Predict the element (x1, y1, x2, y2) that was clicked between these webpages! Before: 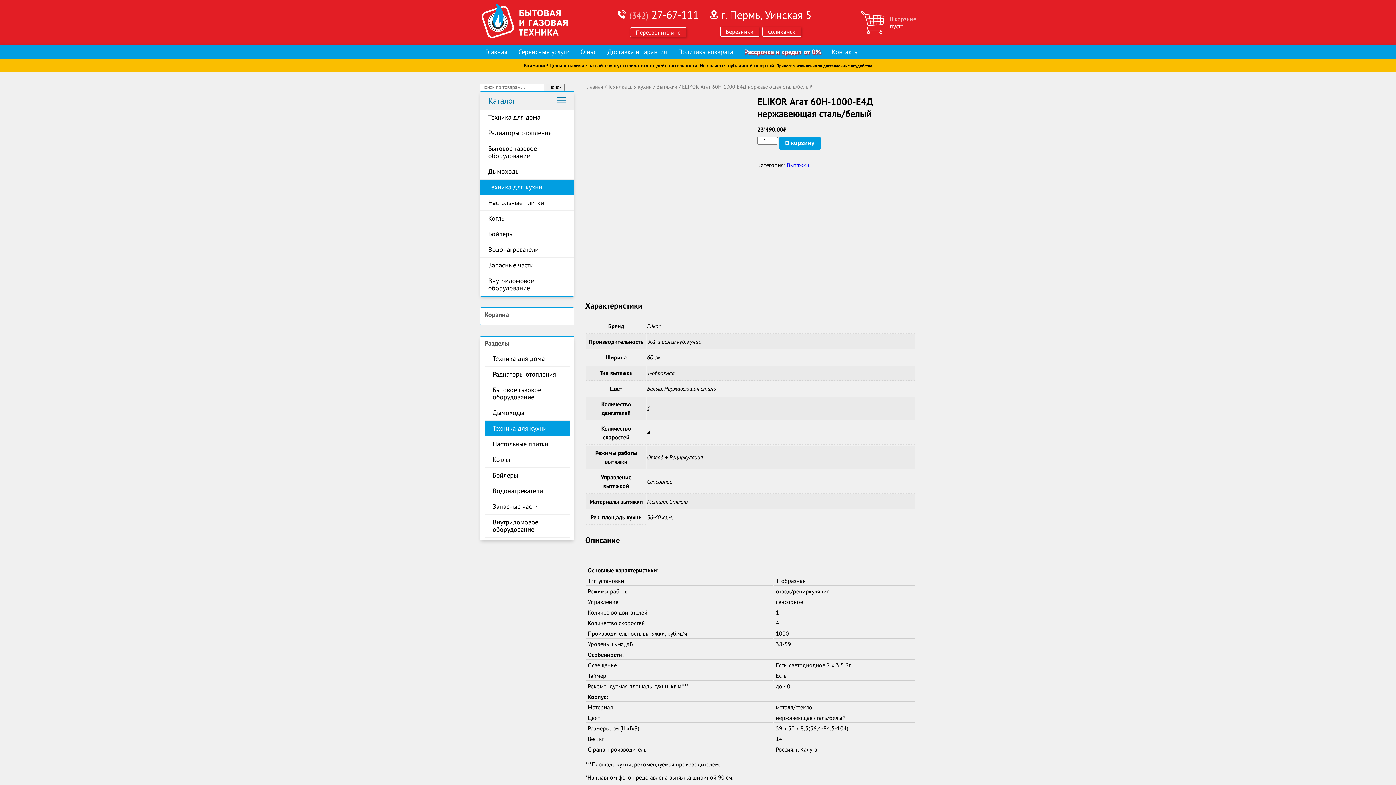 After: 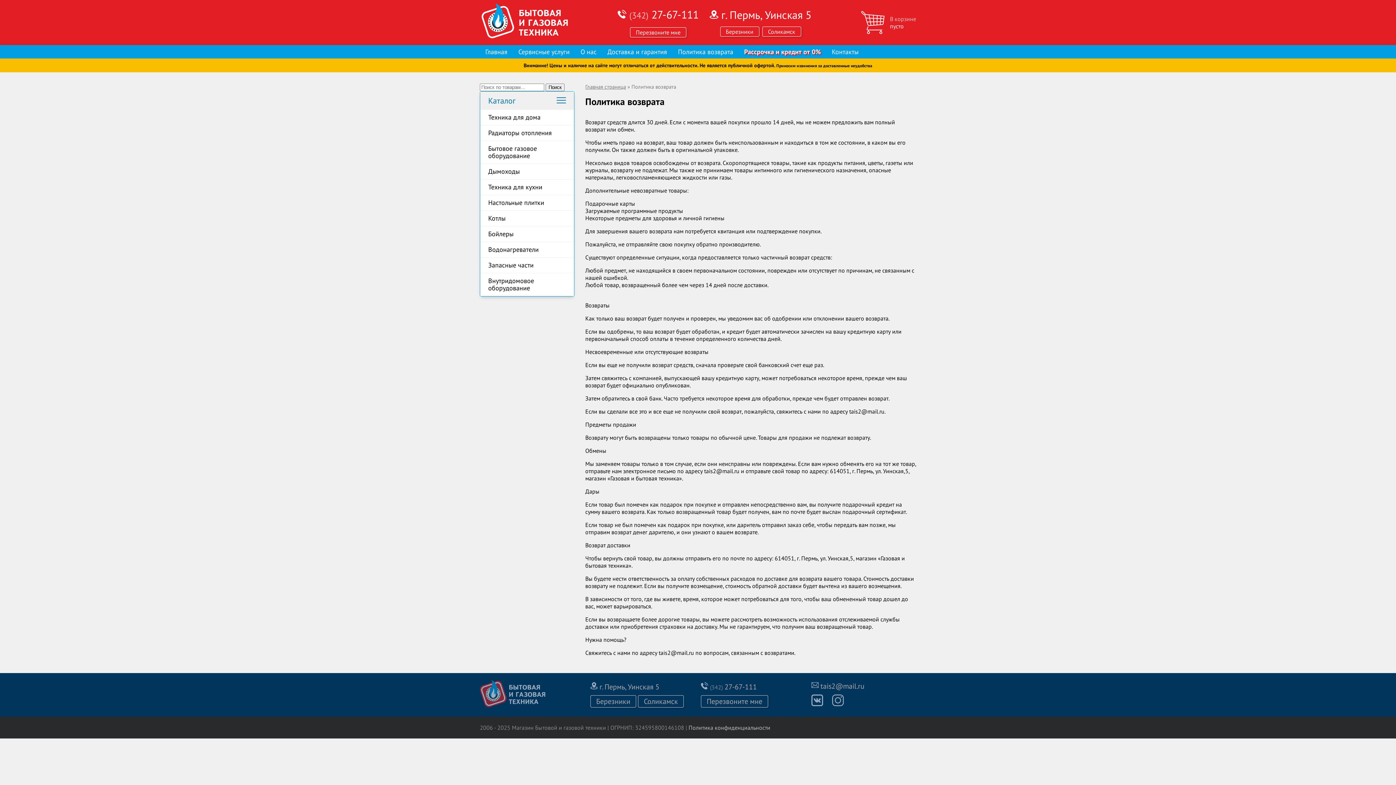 Action: label: Политика возврата bbox: (672, 45, 738, 58)